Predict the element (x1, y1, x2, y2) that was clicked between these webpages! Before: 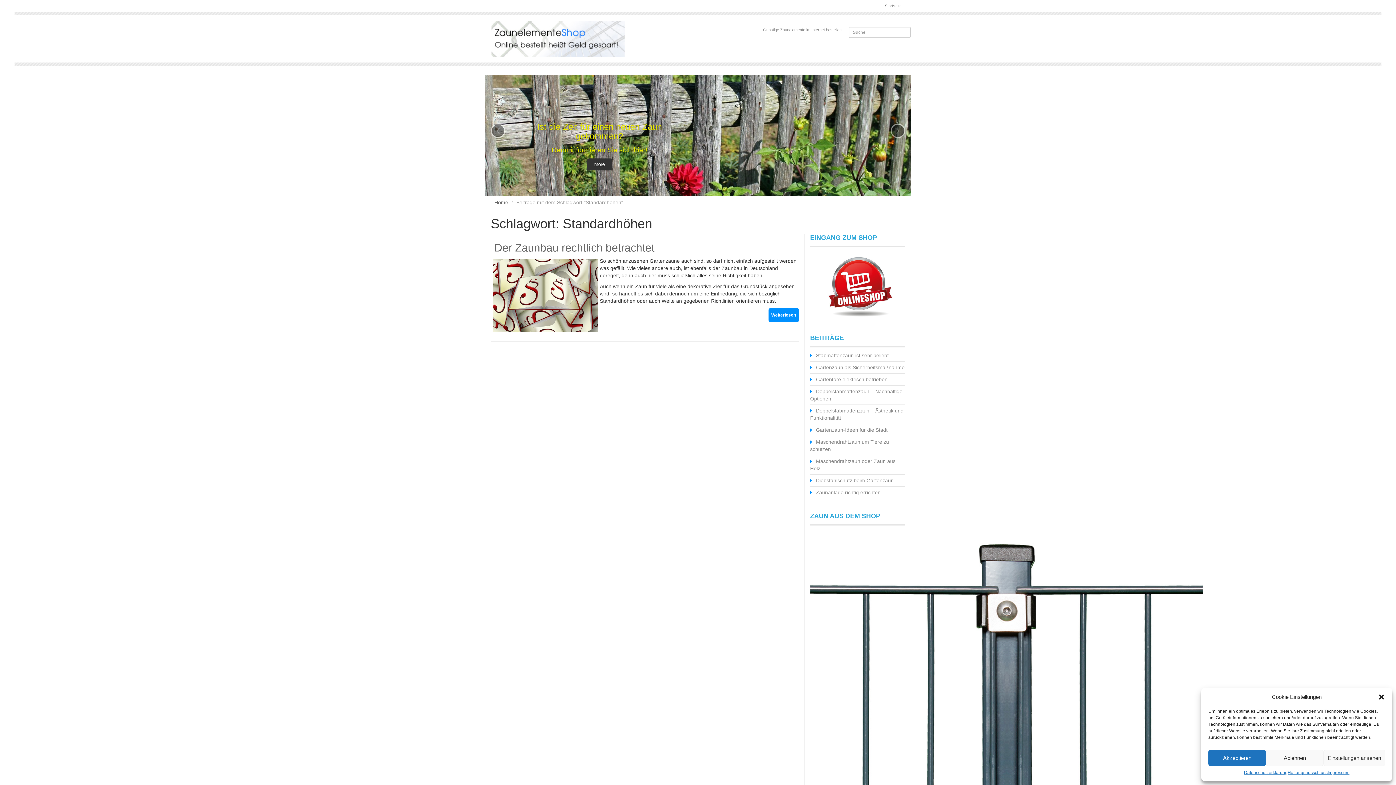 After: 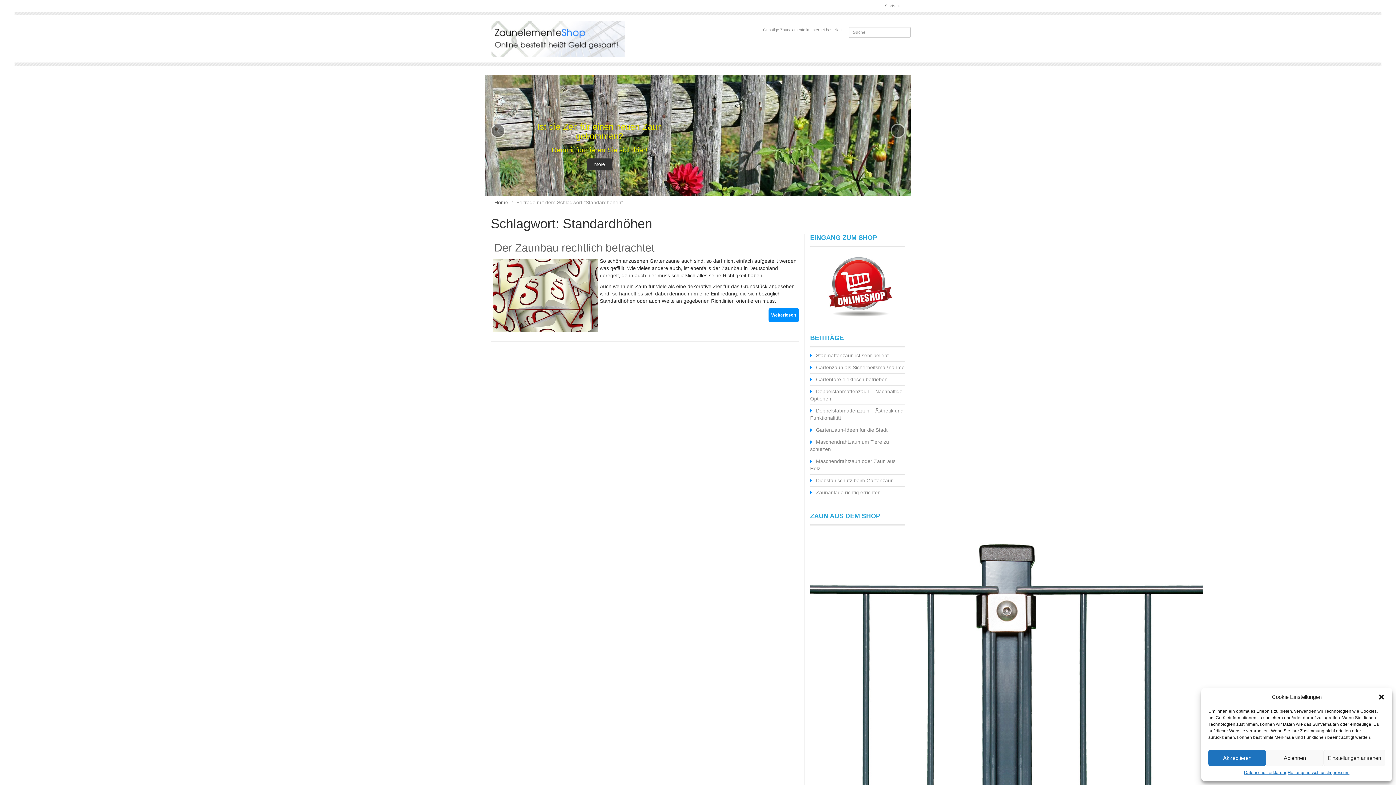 Action: bbox: (810, 719, 1203, 724)